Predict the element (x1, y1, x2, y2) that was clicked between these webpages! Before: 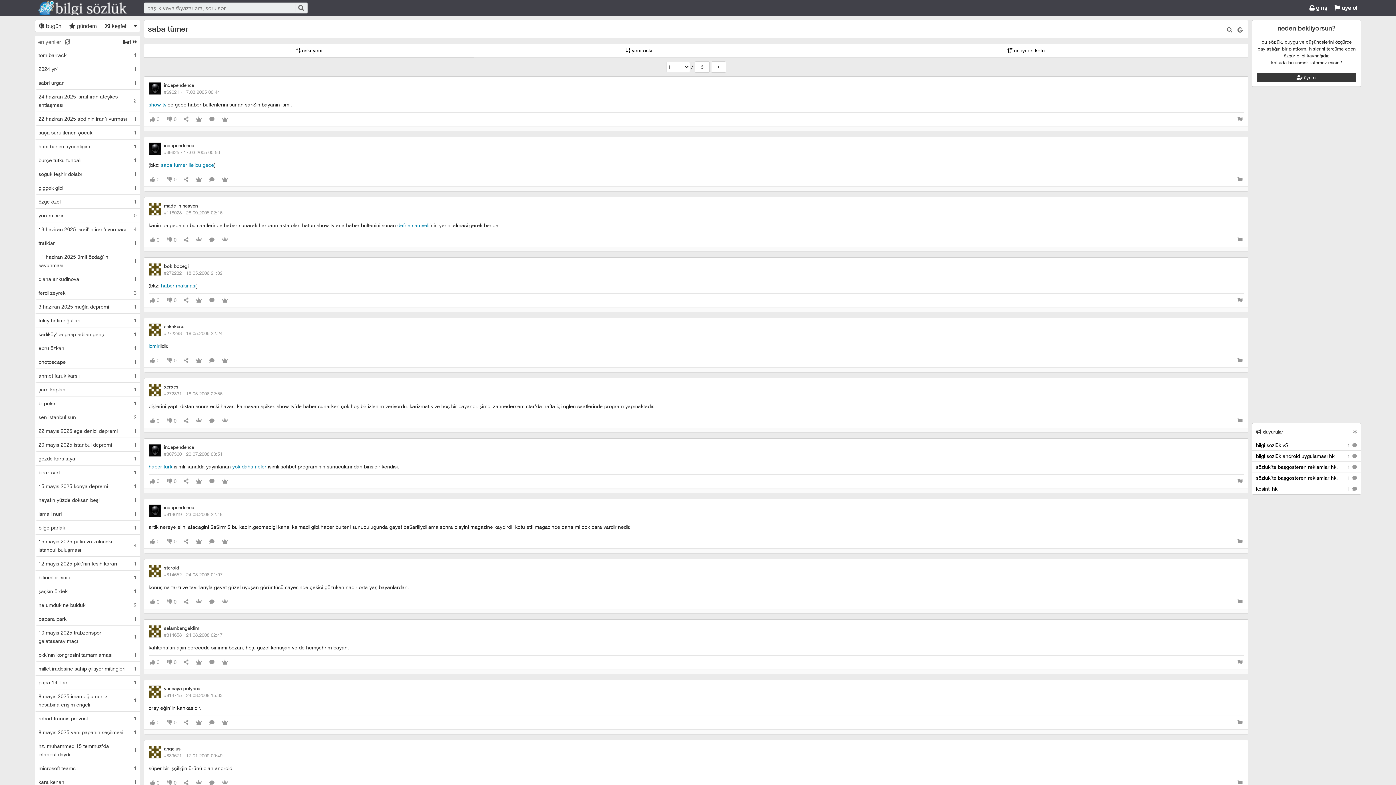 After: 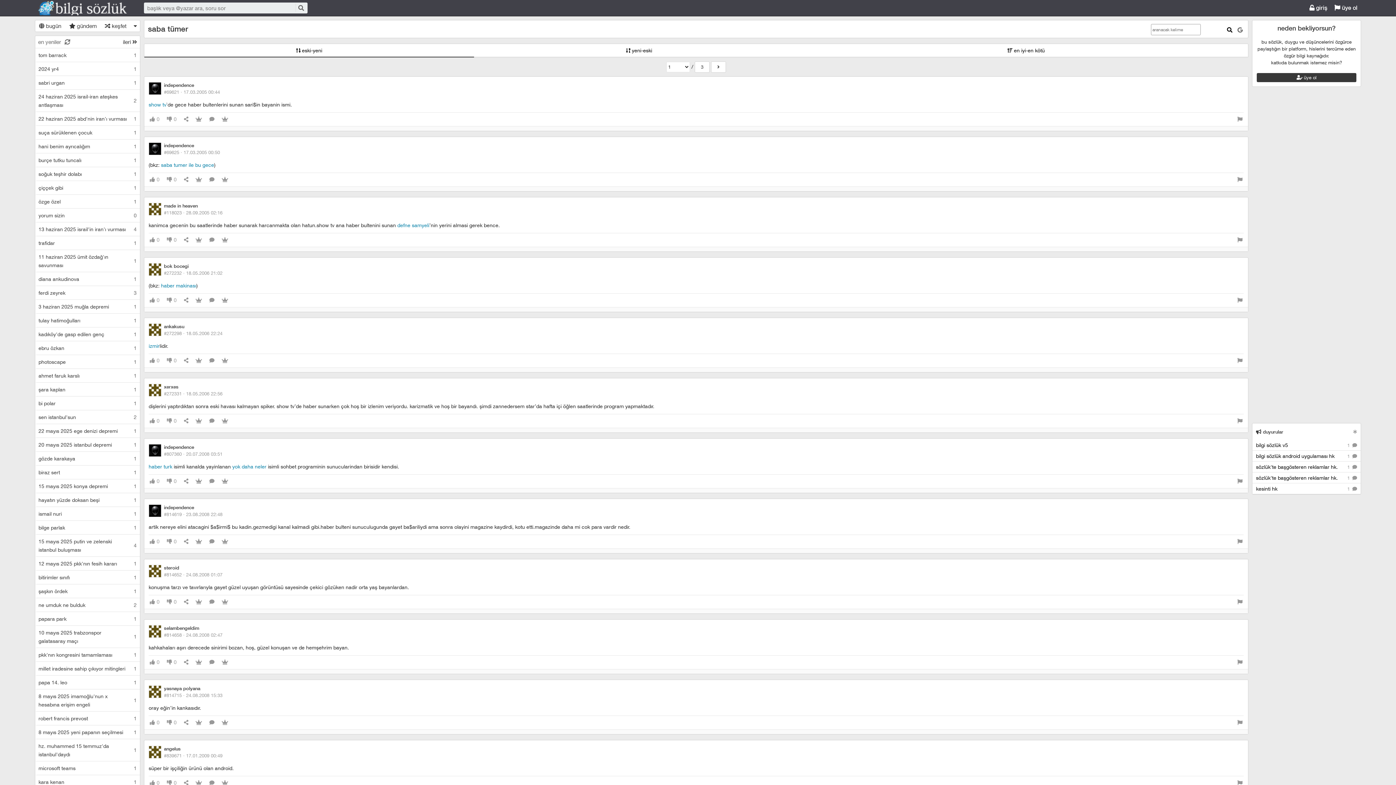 Action: bbox: (1225, 24, 1234, 36)